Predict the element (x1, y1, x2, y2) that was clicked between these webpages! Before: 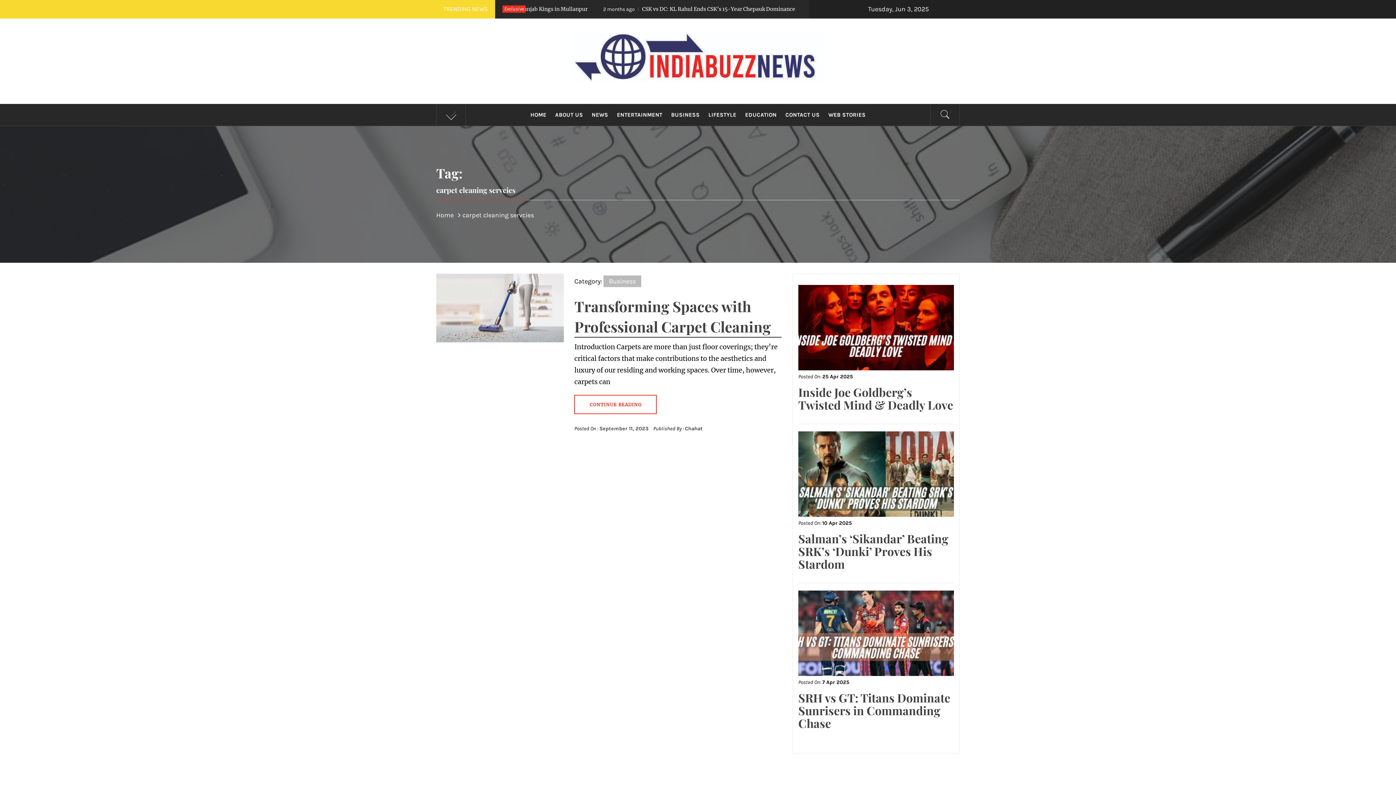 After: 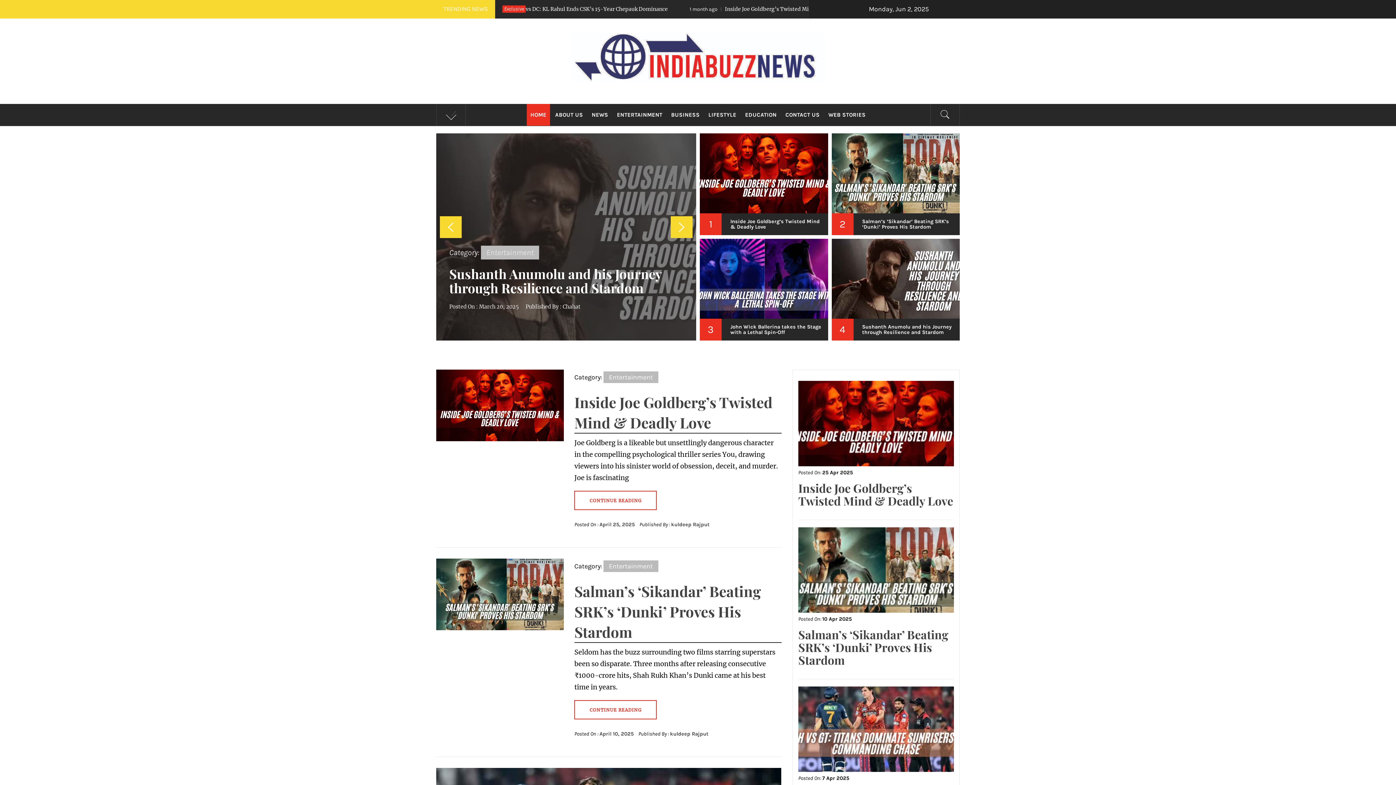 Action: bbox: (526, 103, 550, 125) label: HOME